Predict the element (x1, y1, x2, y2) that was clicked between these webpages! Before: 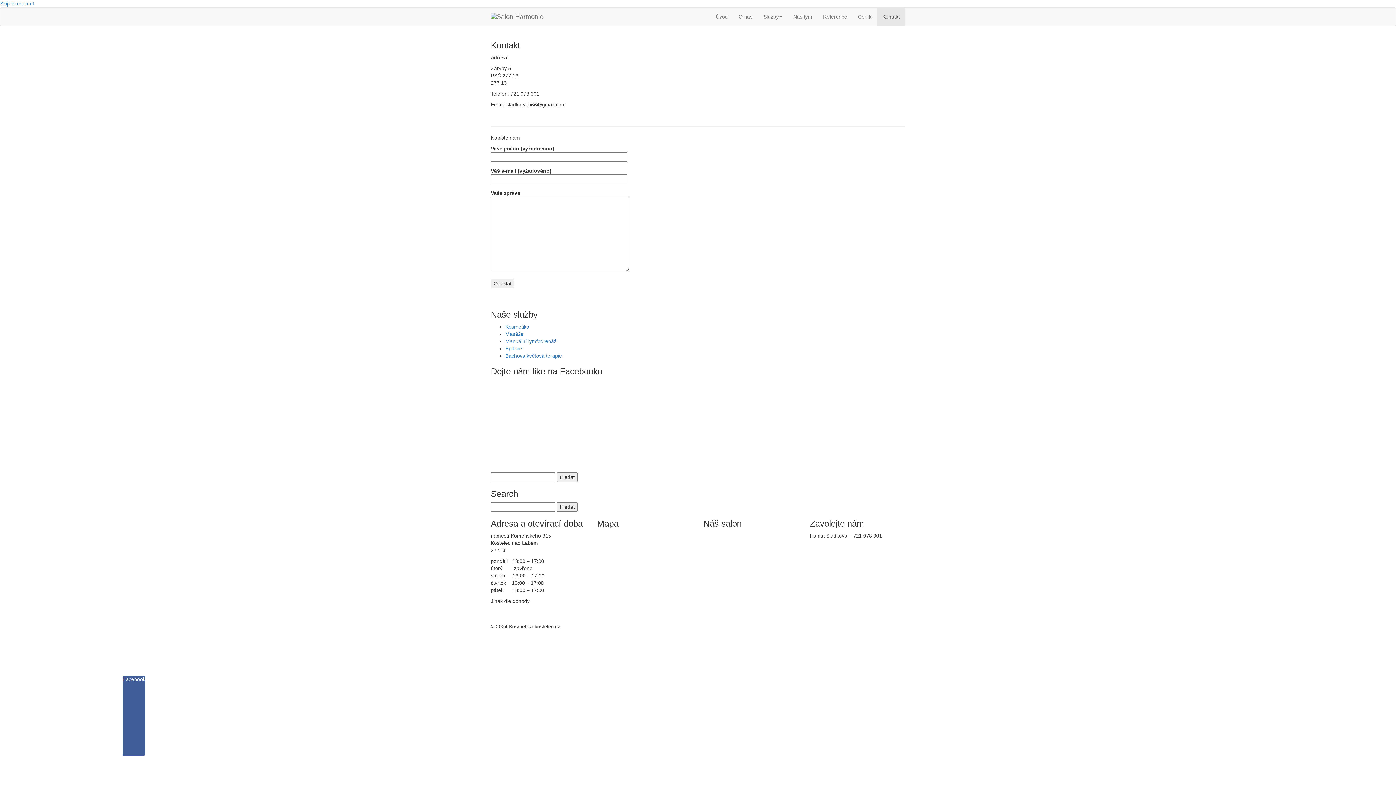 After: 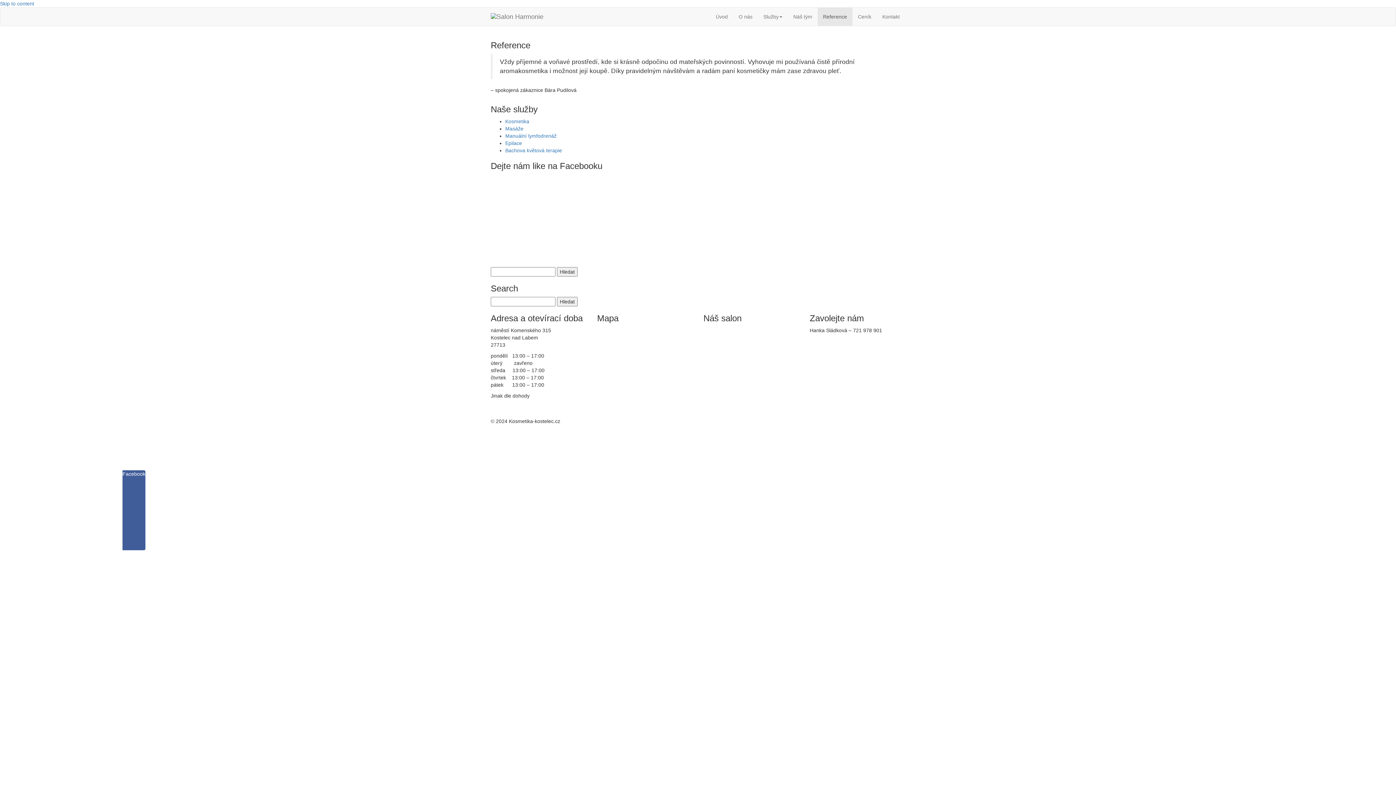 Action: label: Reference bbox: (817, 7, 852, 25)